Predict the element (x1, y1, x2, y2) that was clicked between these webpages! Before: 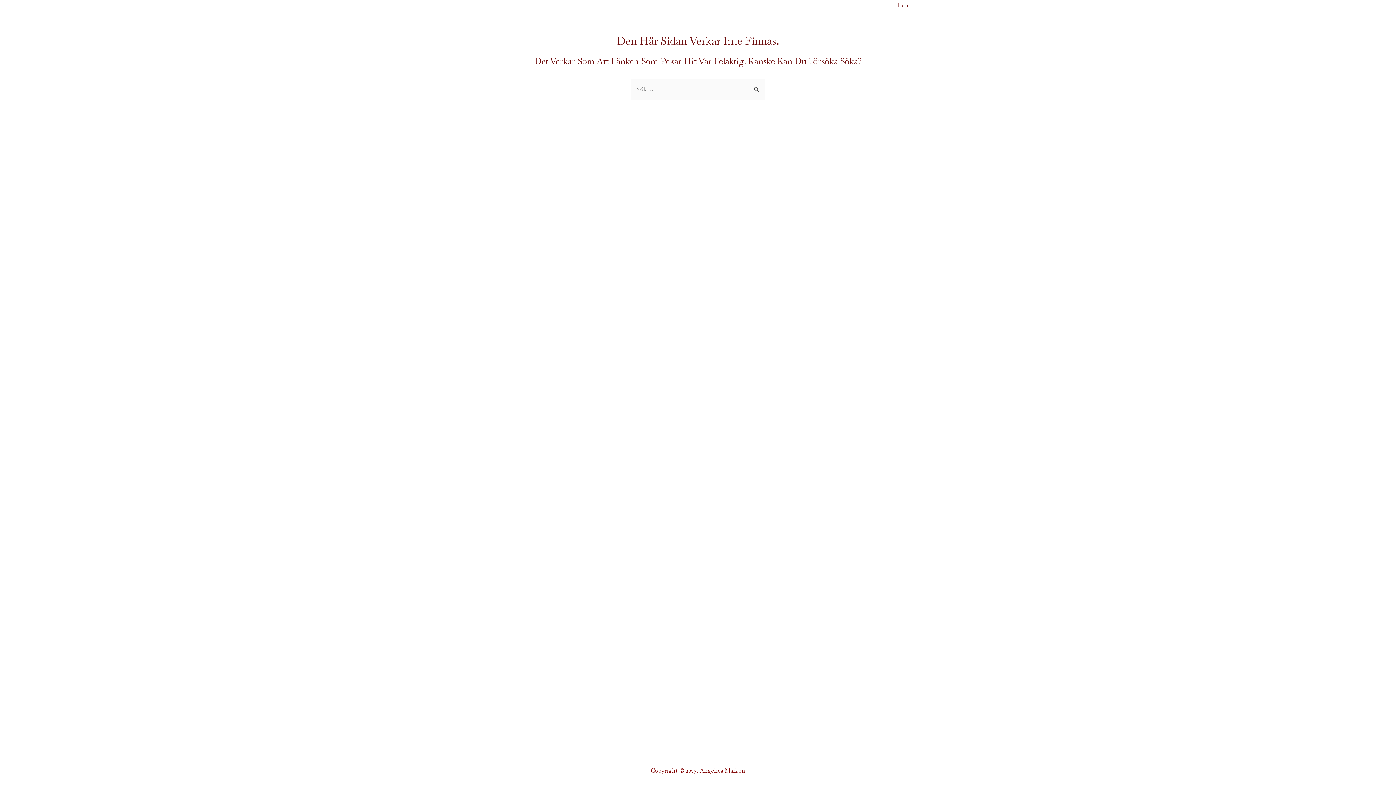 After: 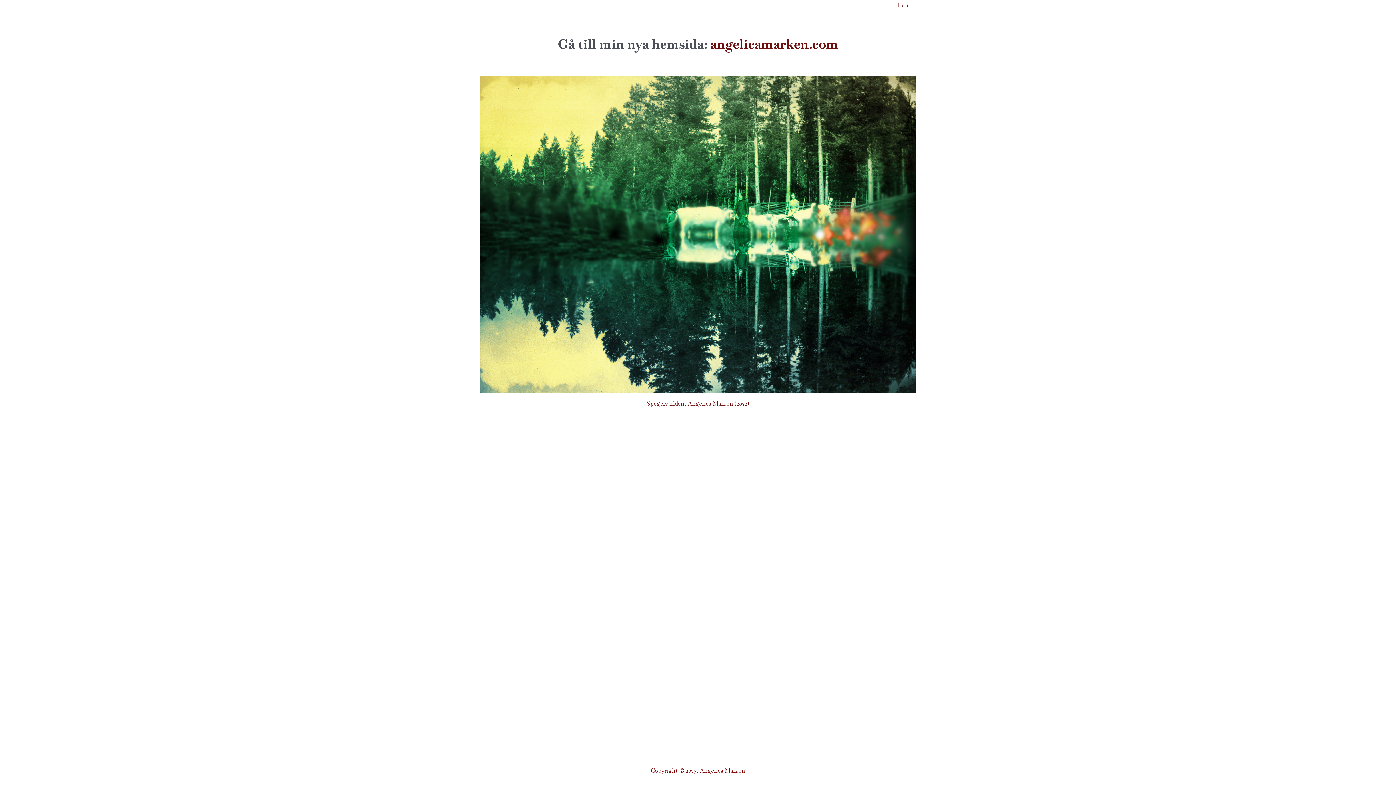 Action: label: Hem bbox: (891, 0, 916, 10)